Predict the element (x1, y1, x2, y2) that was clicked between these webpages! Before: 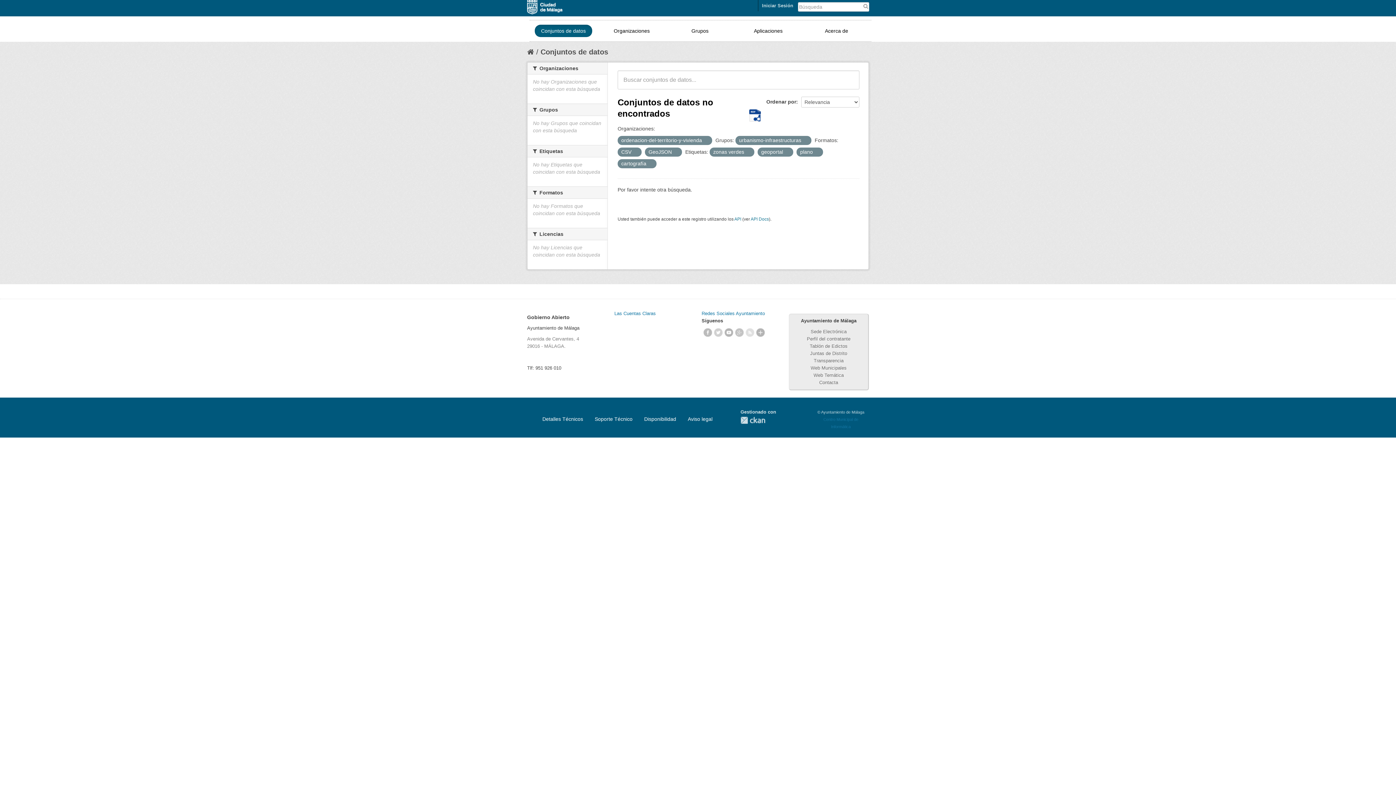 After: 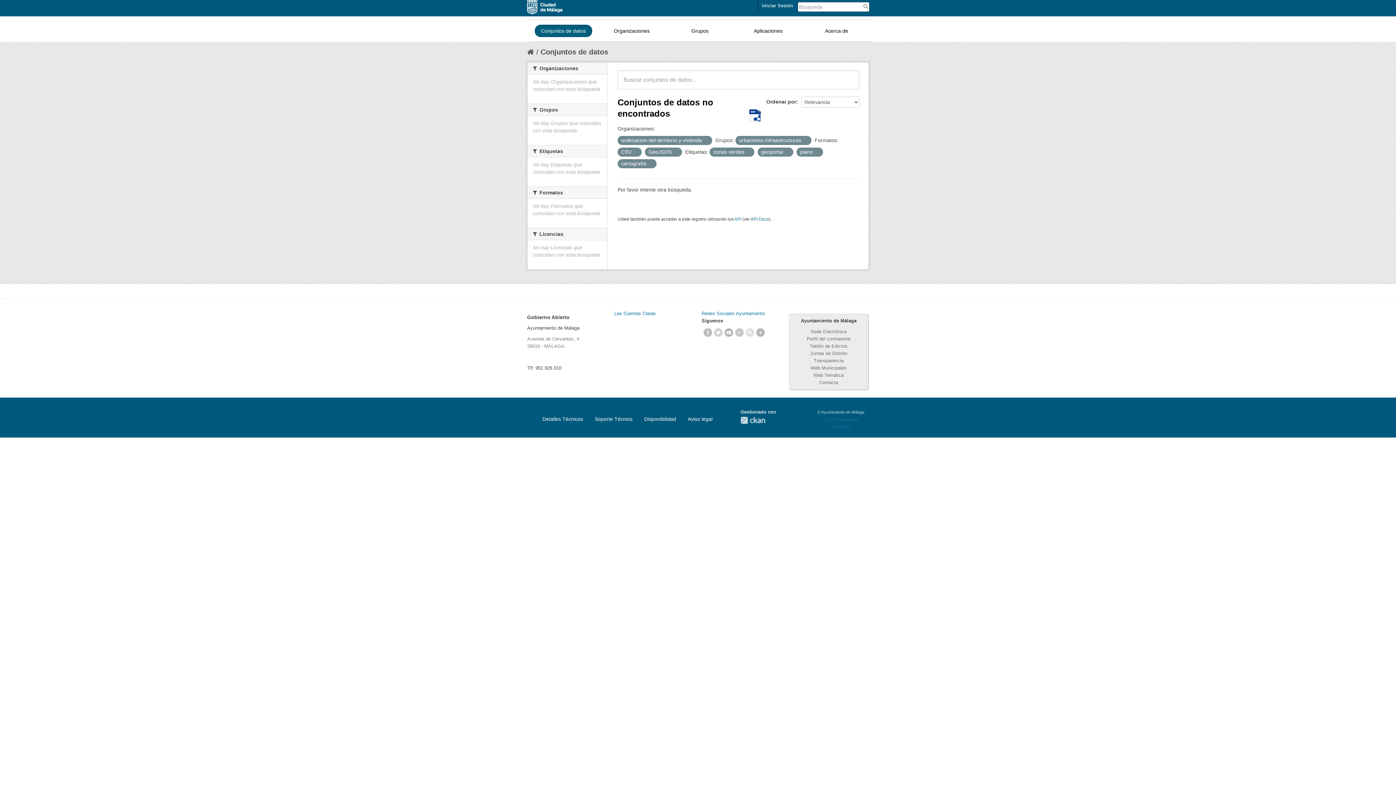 Action: bbox: (614, 310, 656, 316) label: Las Cuentas Claras